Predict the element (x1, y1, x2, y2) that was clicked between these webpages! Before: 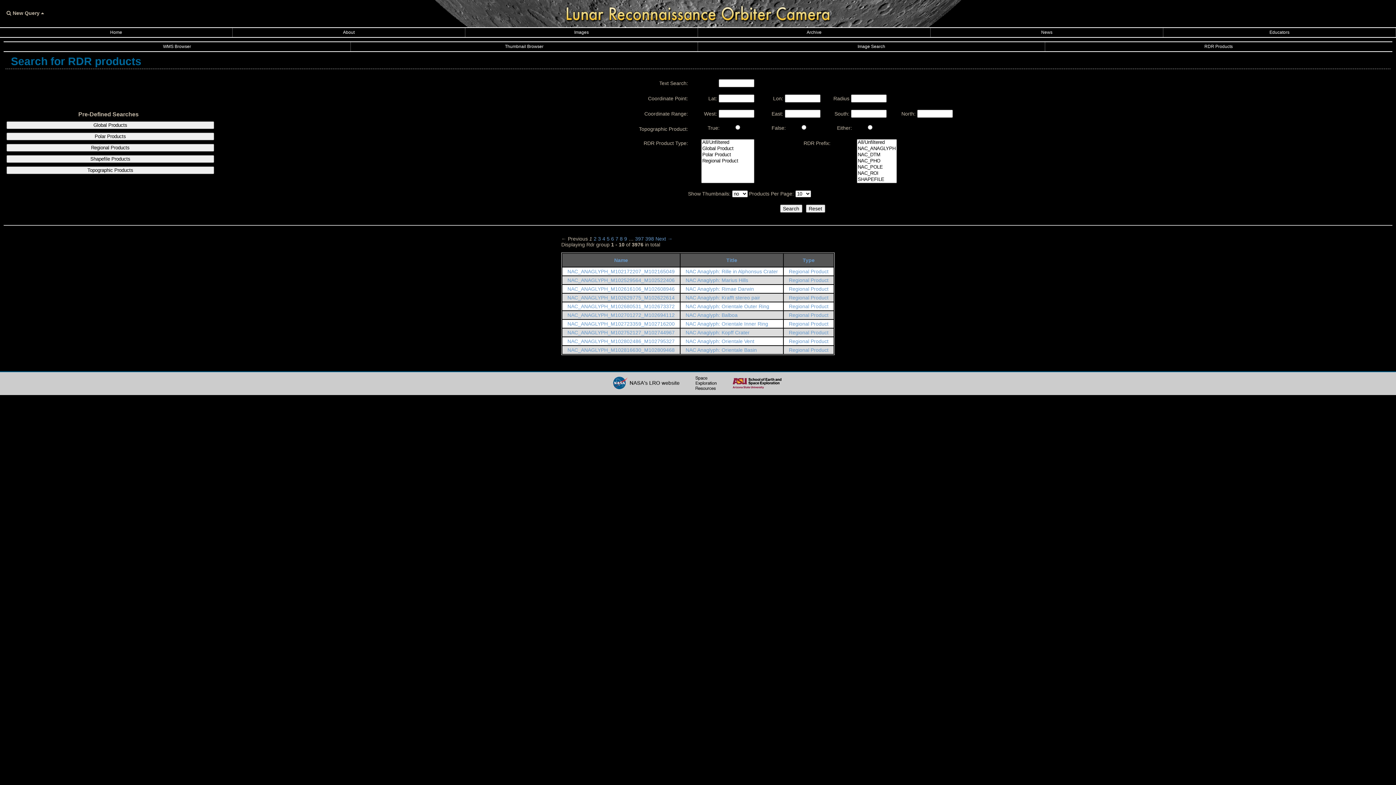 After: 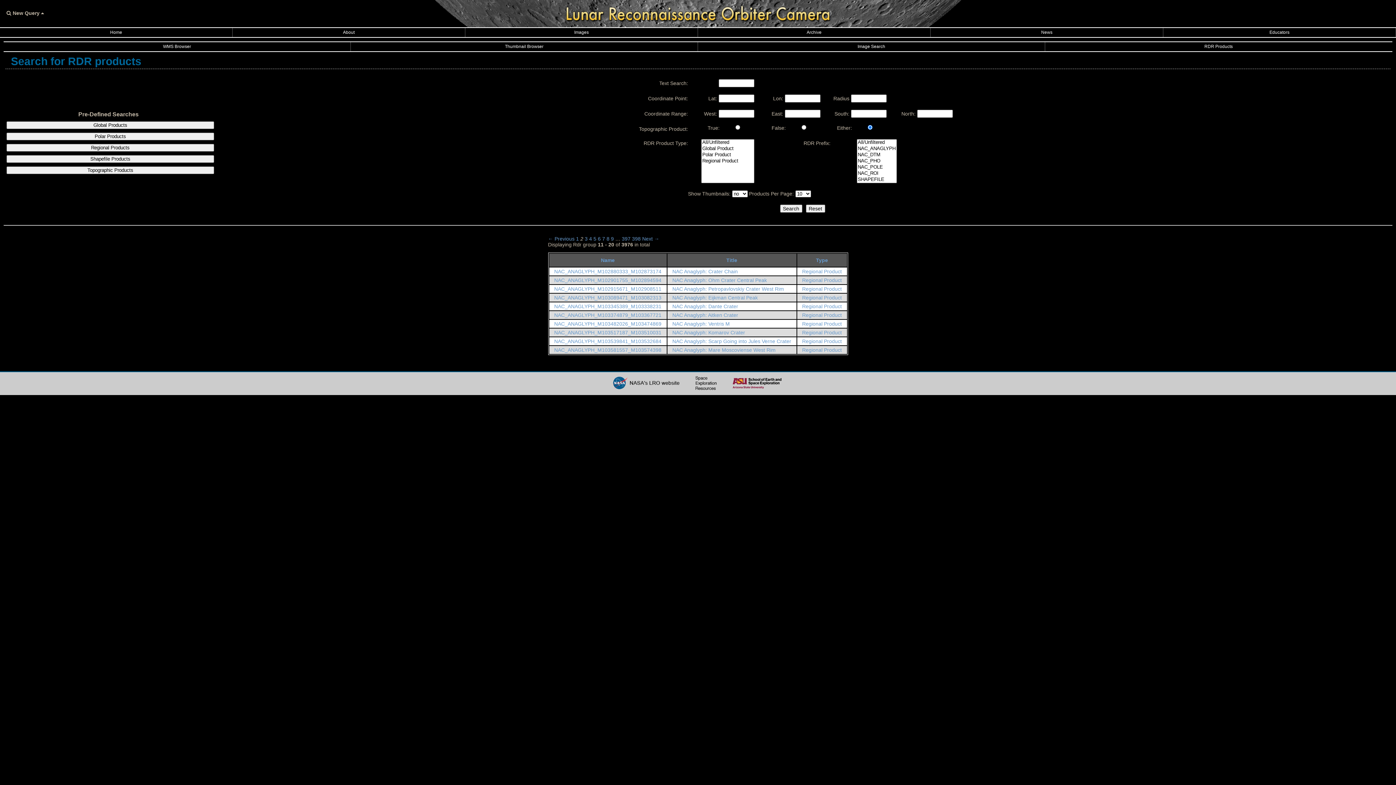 Action: label: Page 2 bbox: (593, 236, 596, 241)